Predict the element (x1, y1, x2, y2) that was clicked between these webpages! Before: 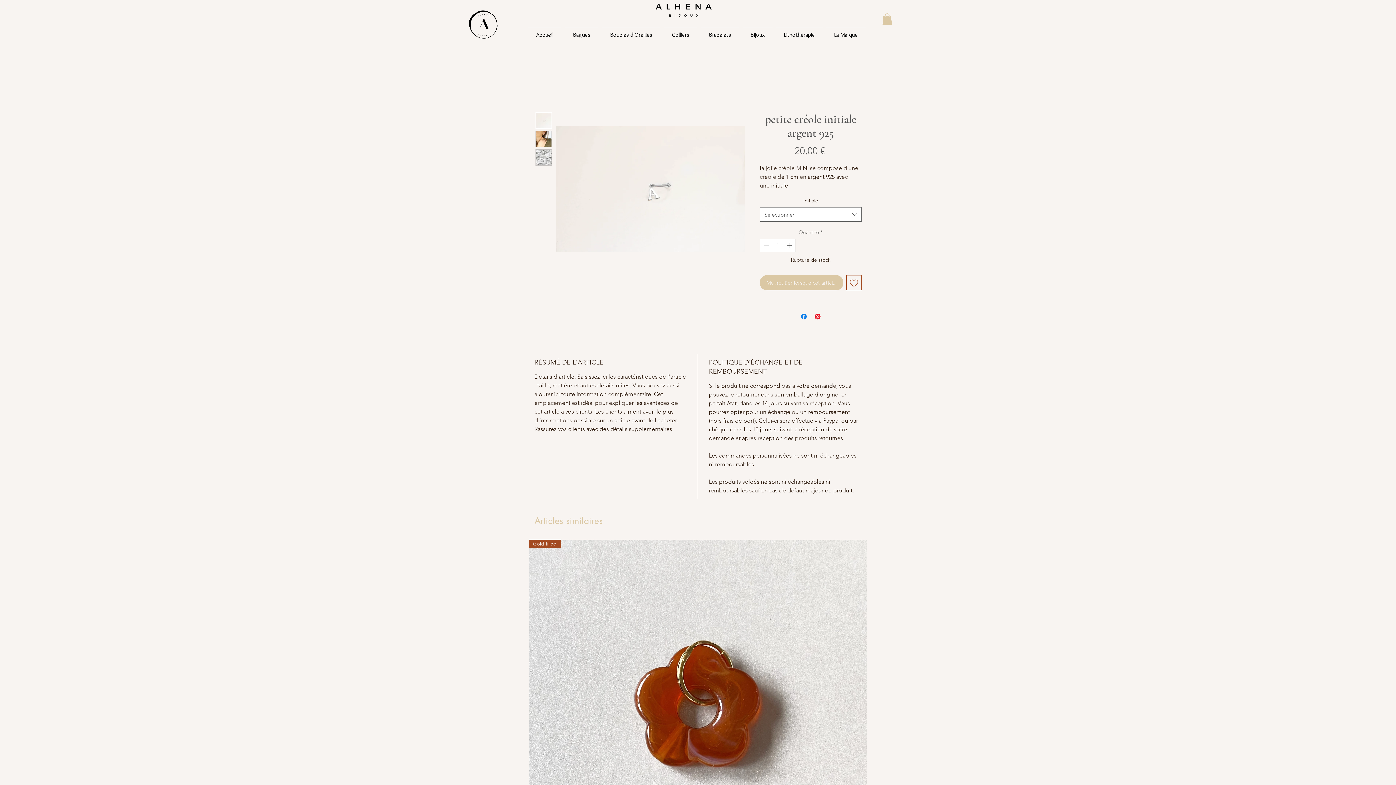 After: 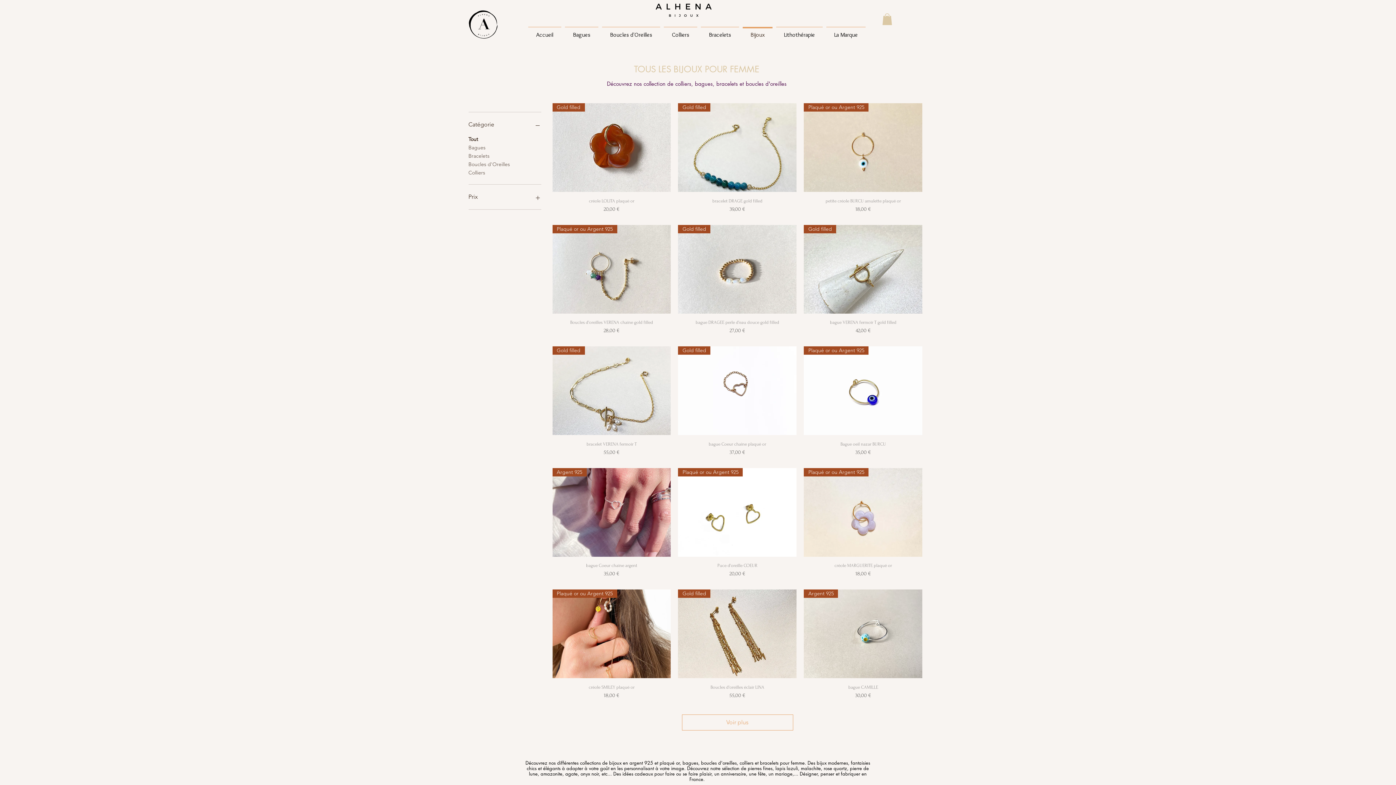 Action: bbox: (468, 10, 497, 38)